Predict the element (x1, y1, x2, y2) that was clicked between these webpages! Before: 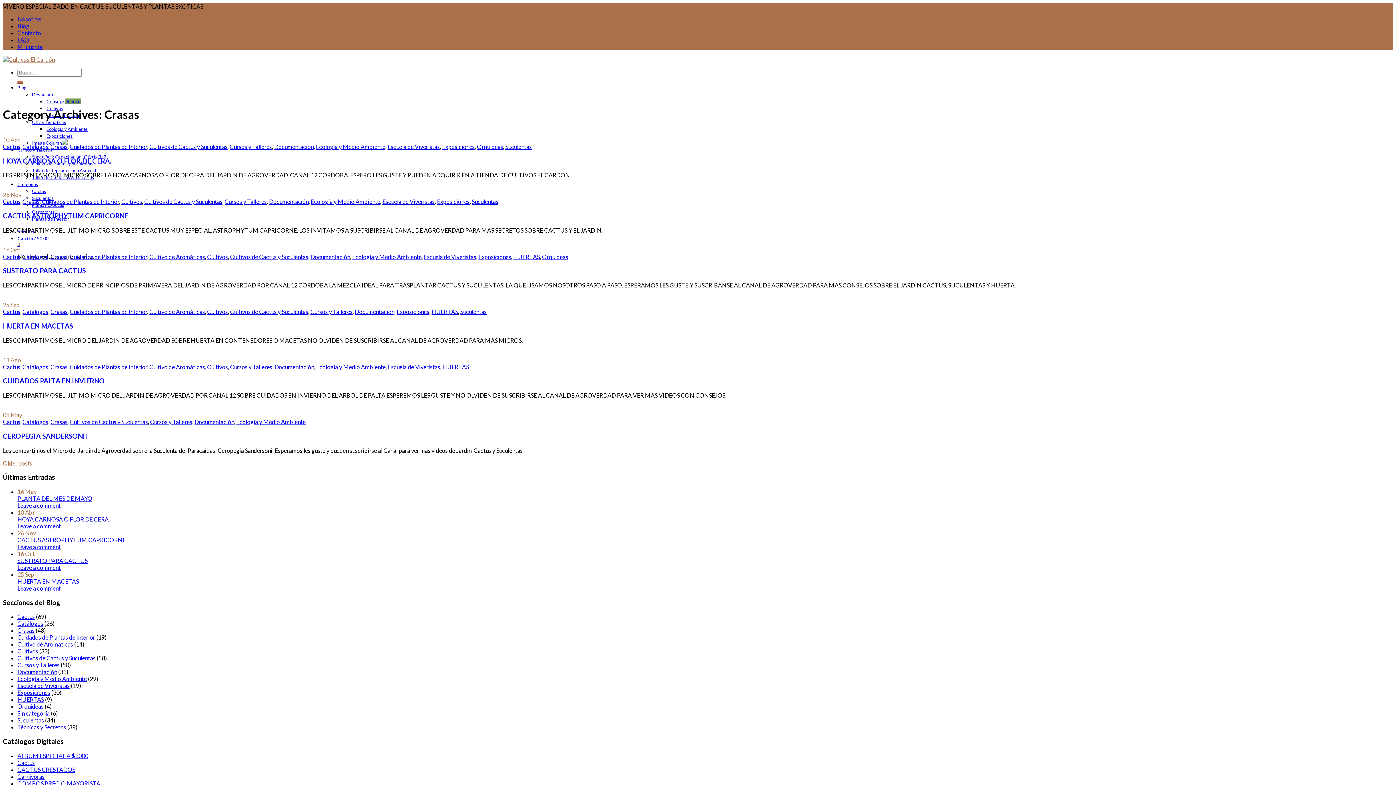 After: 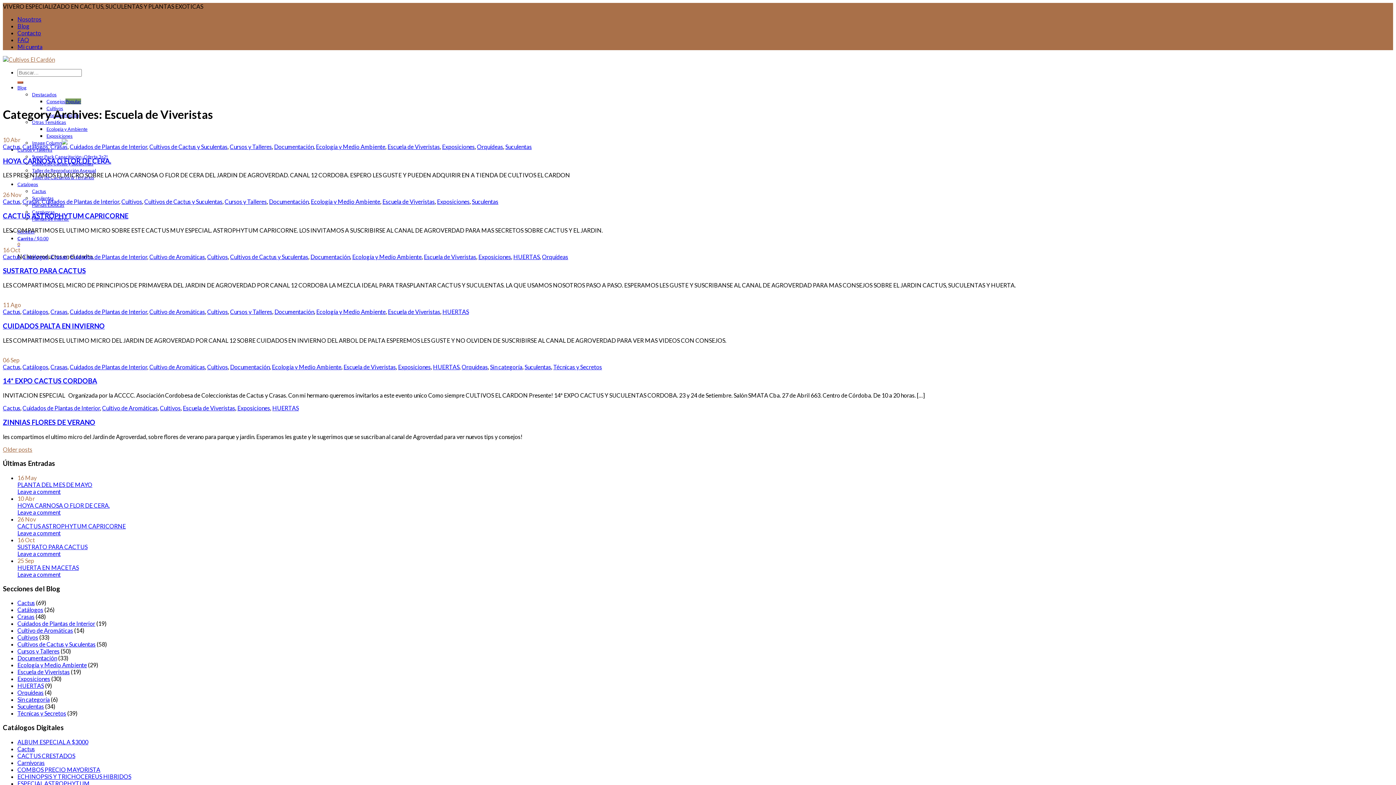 Action: label: Escuela de Viveristas bbox: (424, 253, 476, 260)